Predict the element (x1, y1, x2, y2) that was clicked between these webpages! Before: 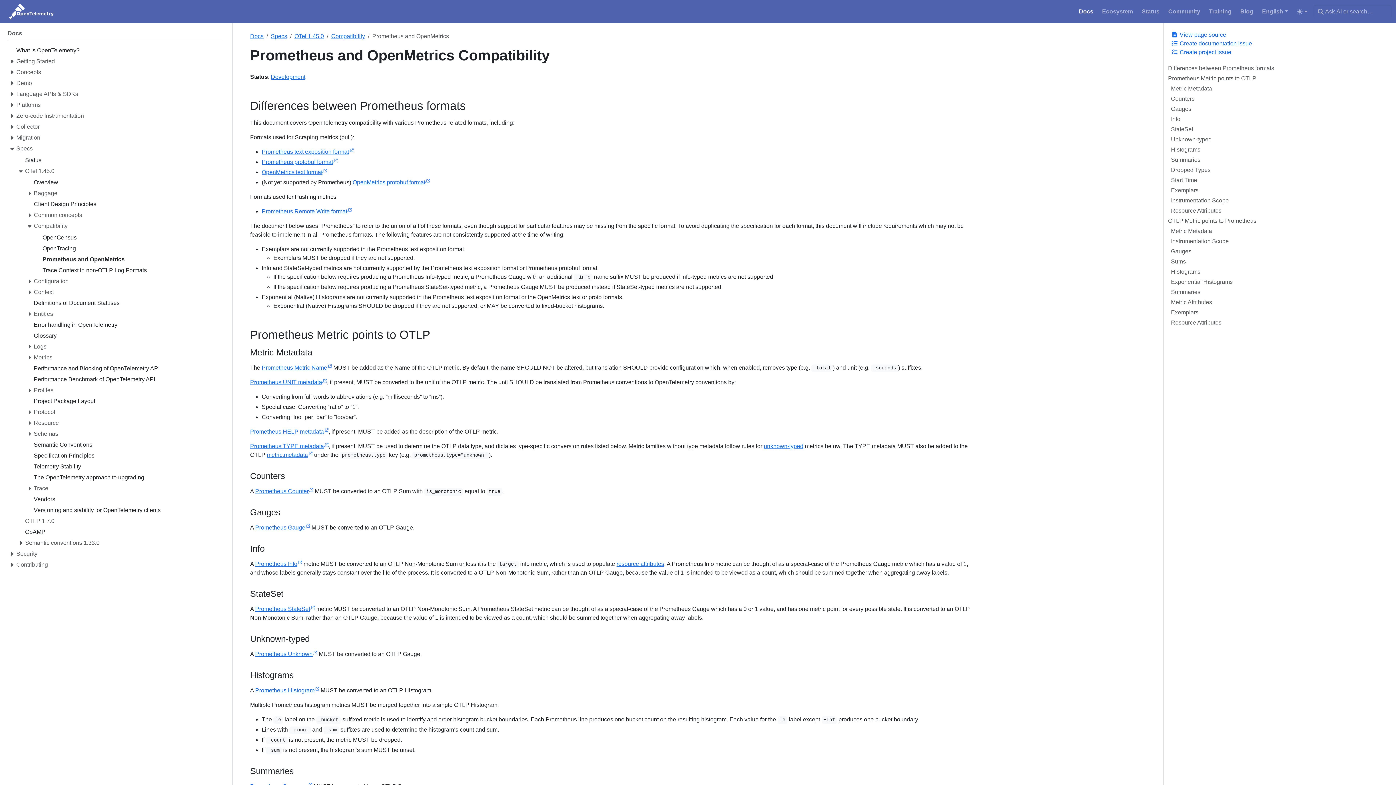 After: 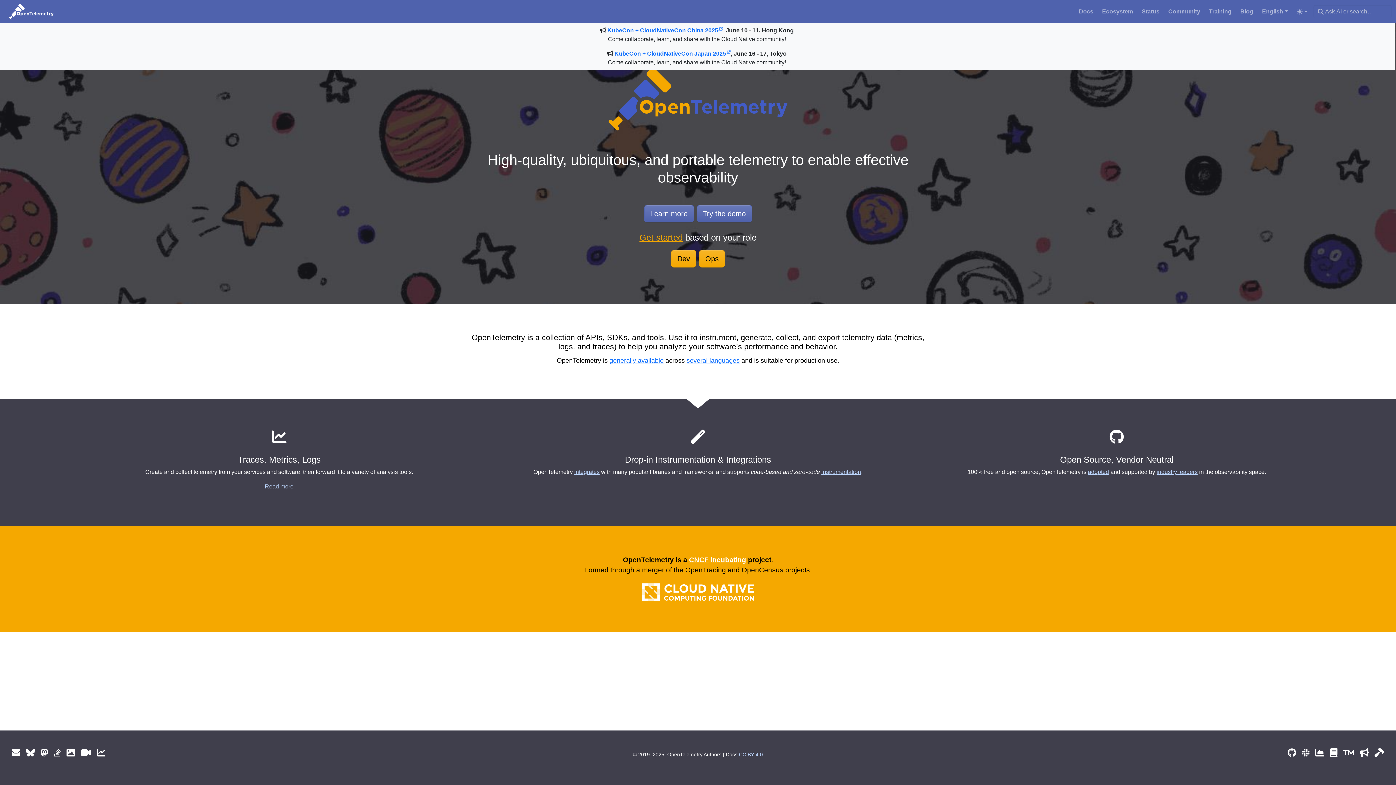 Action: bbox: (4, 2, 58, 20)